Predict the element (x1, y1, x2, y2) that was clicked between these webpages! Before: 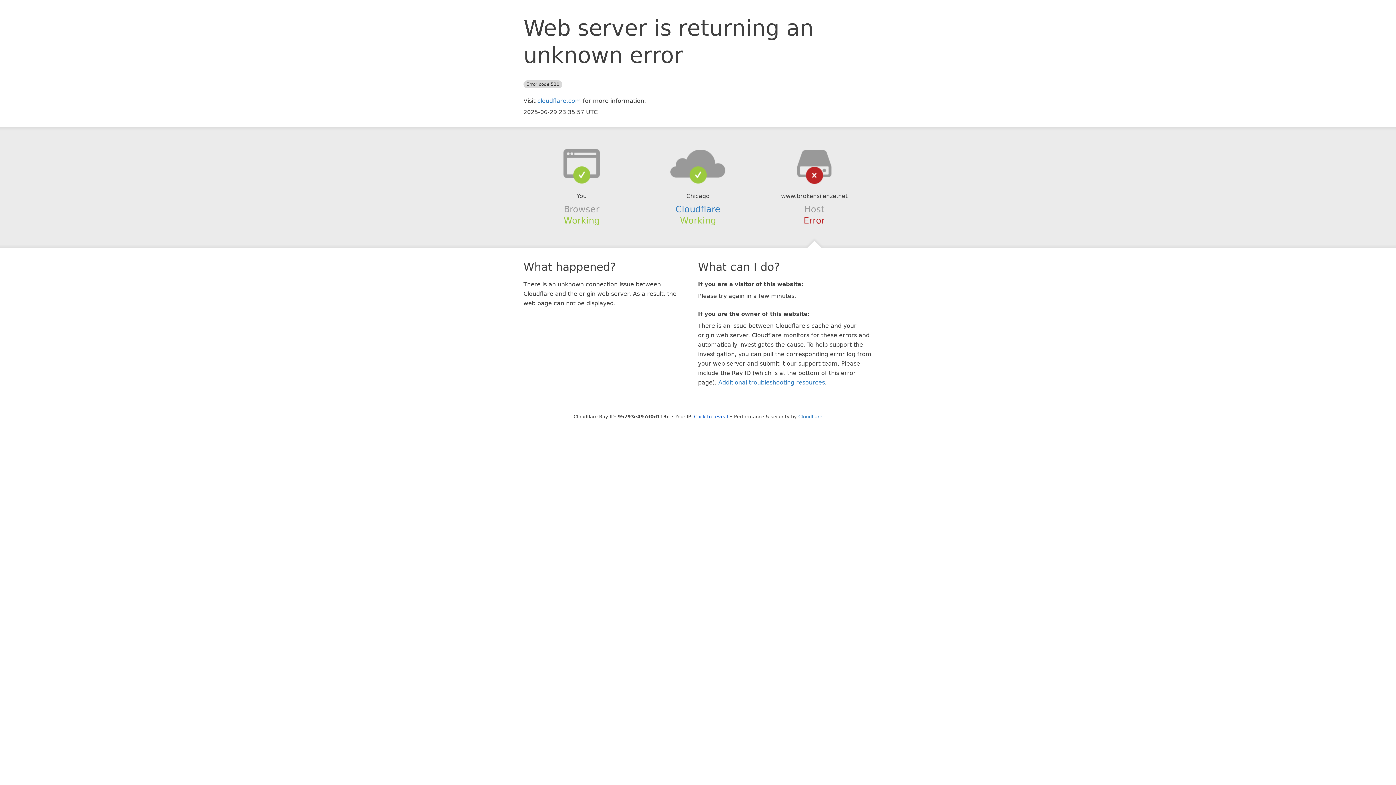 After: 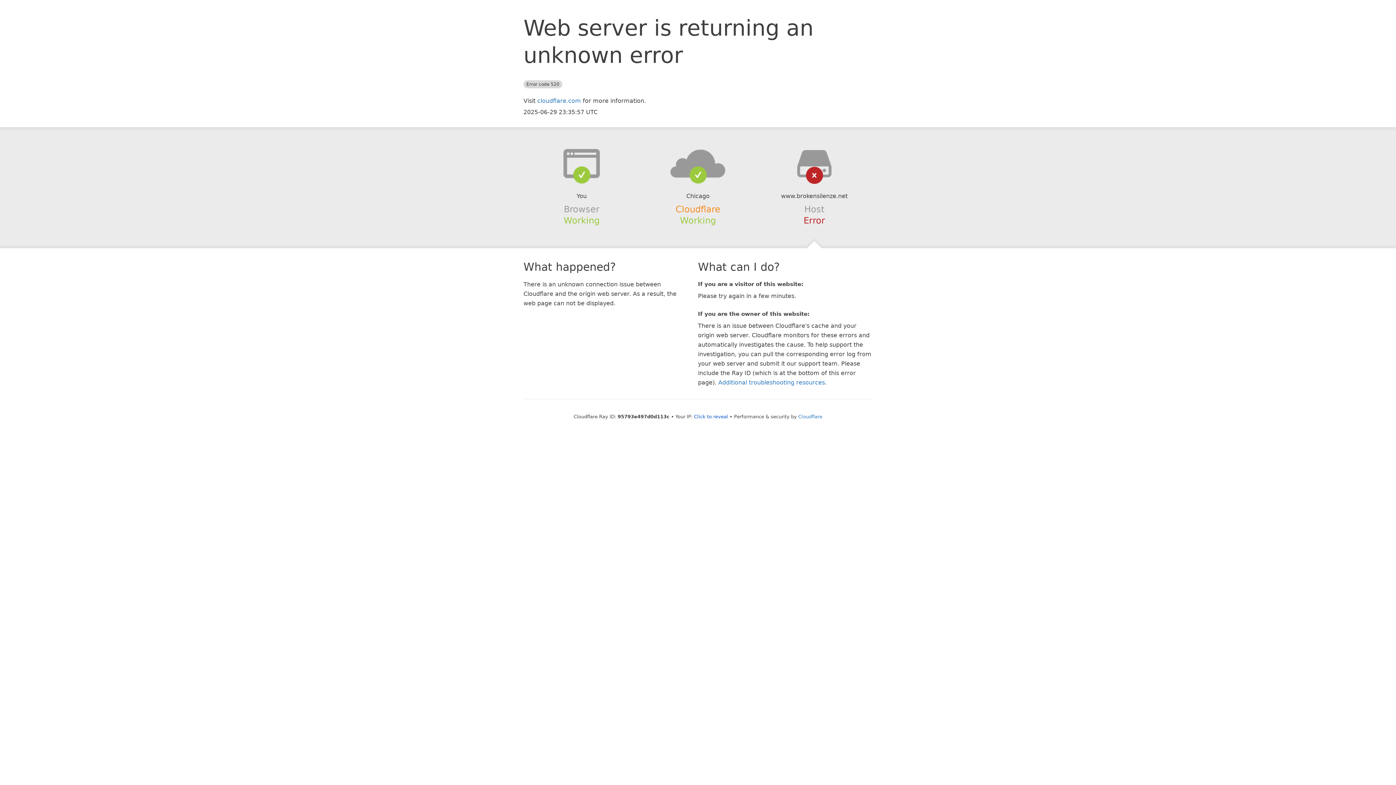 Action: bbox: (675, 204, 720, 214) label: Cloudflare